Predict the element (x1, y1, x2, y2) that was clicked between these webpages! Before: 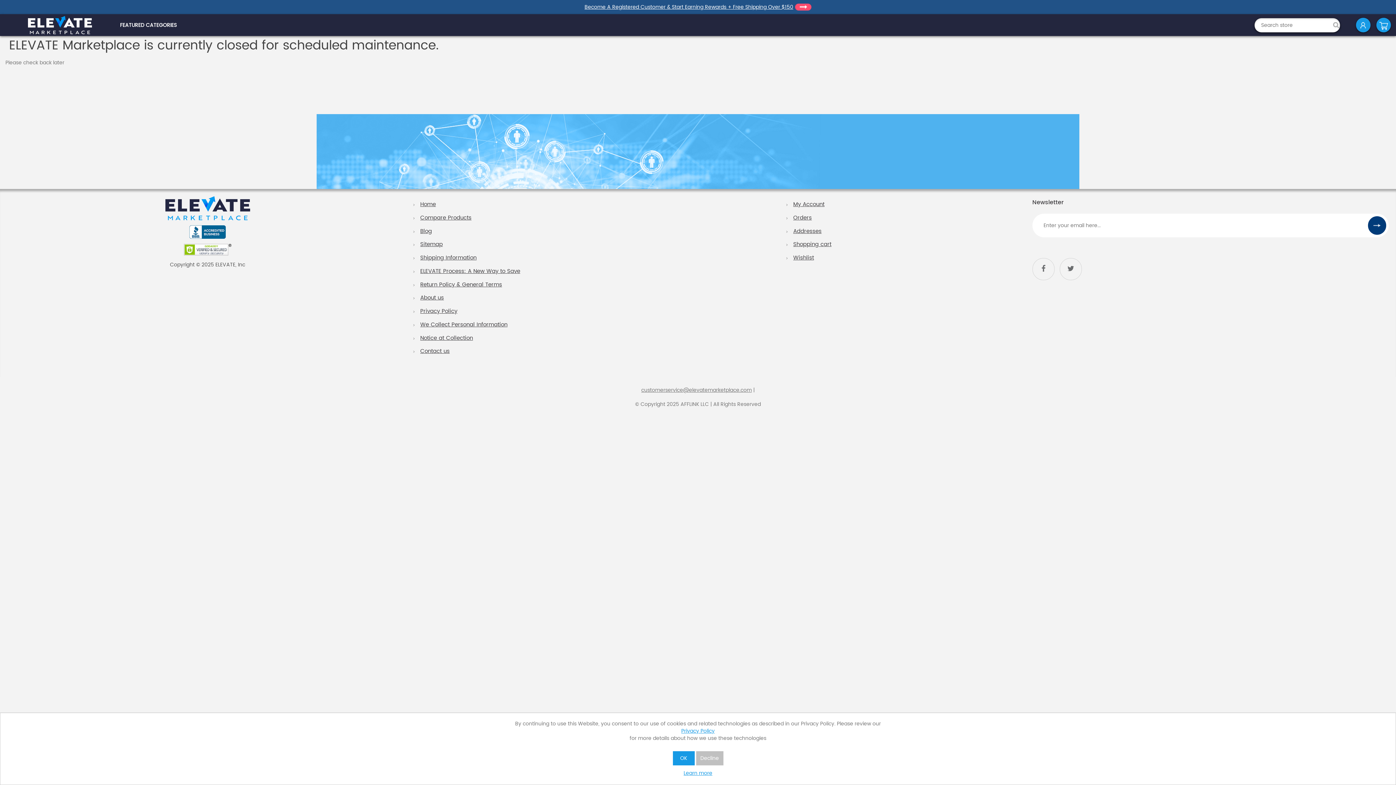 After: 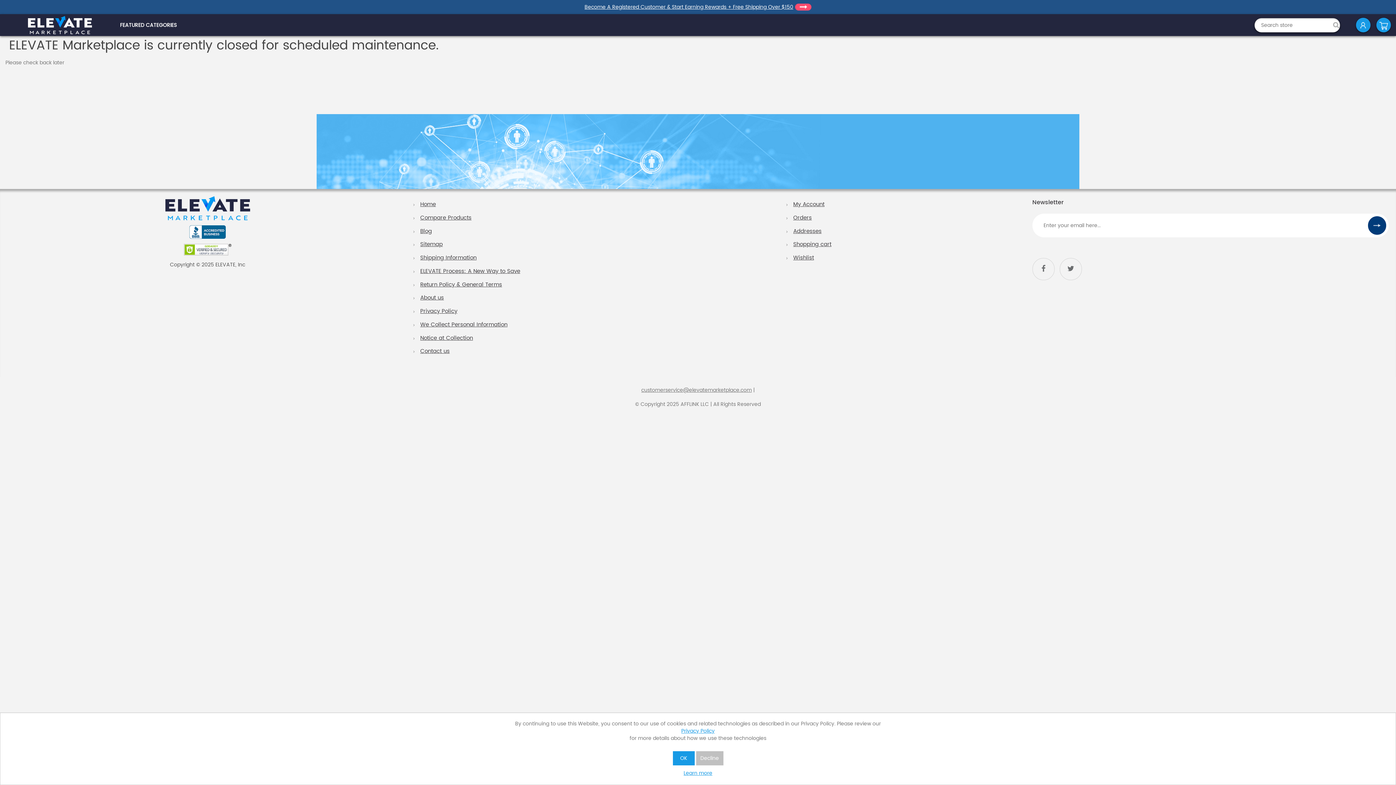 Action: bbox: (27, 16, 92, 34)